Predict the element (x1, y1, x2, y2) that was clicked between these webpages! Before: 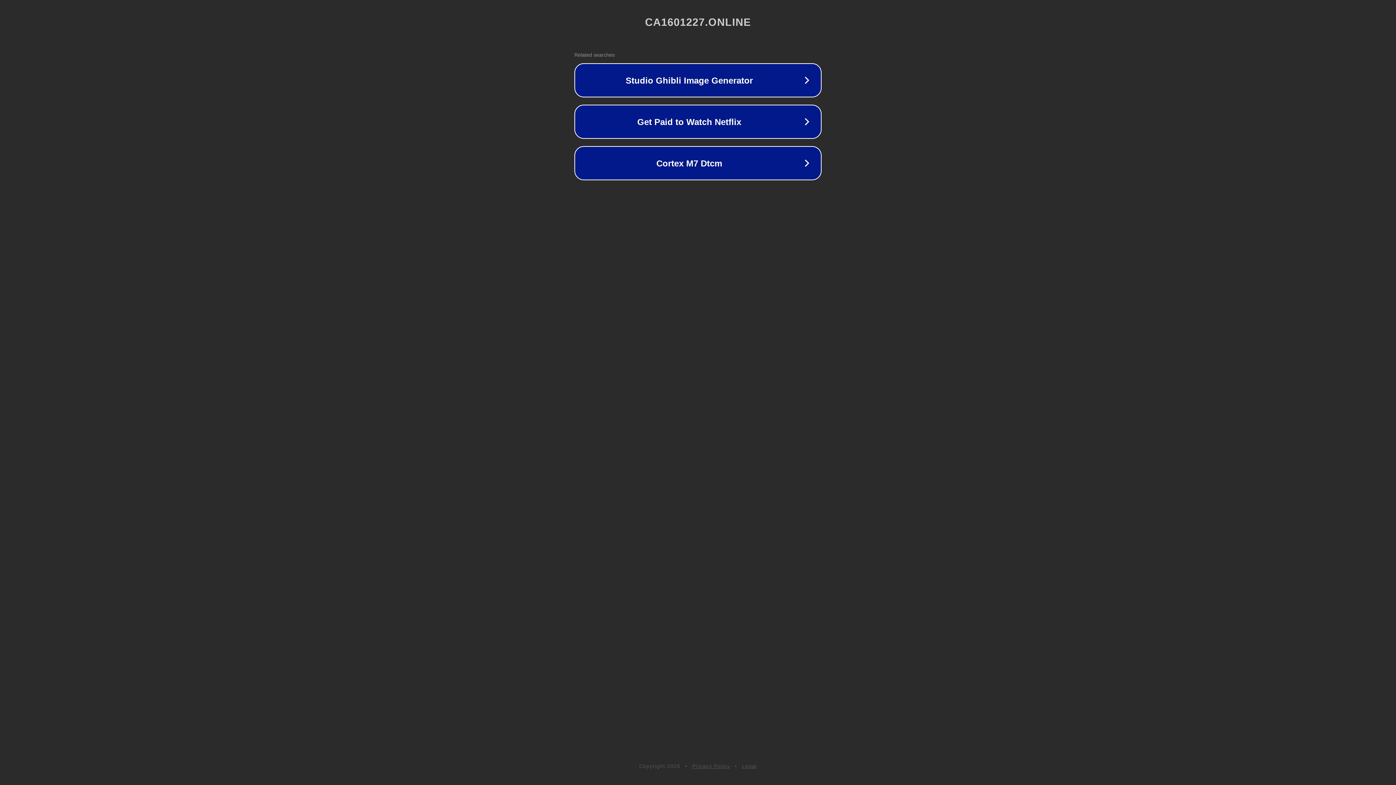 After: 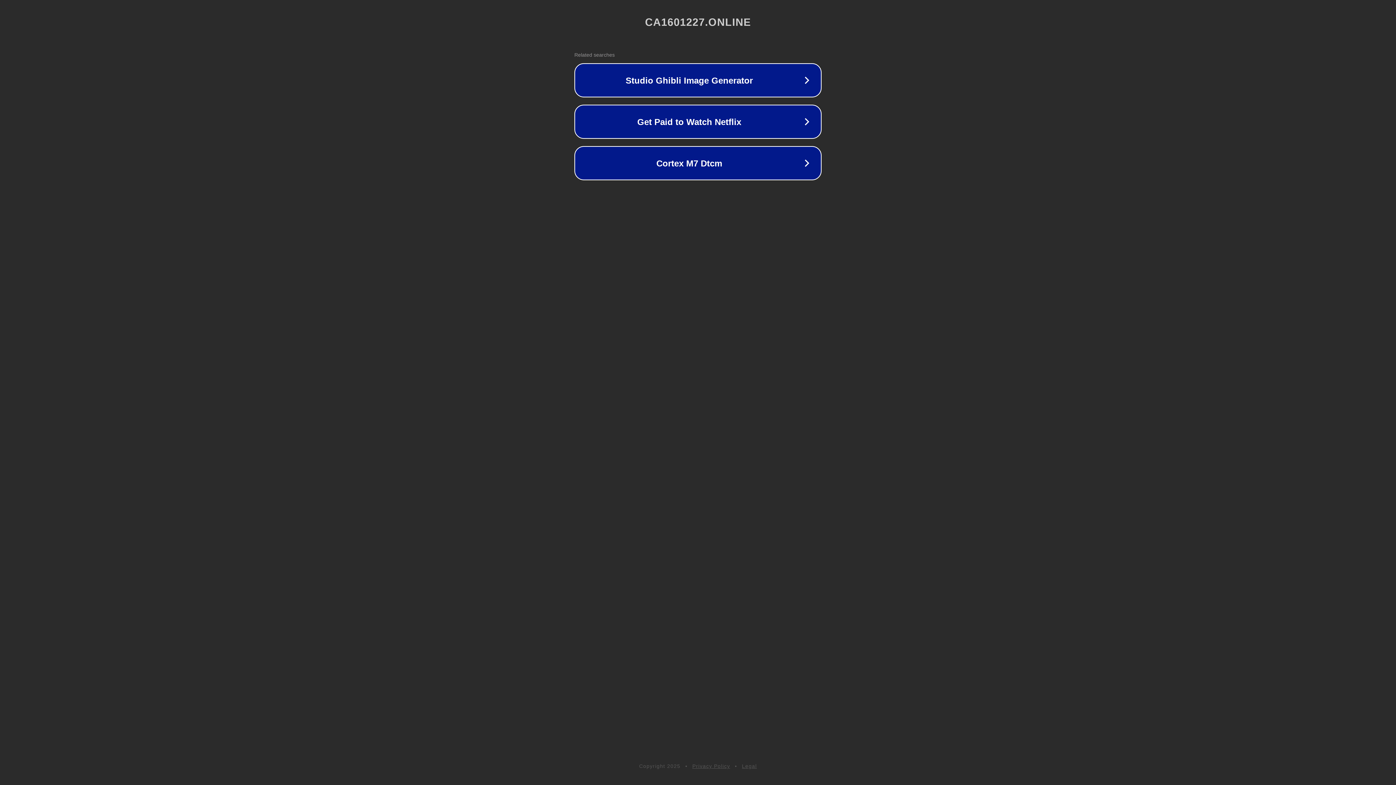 Action: bbox: (742, 763, 757, 769) label: Legal